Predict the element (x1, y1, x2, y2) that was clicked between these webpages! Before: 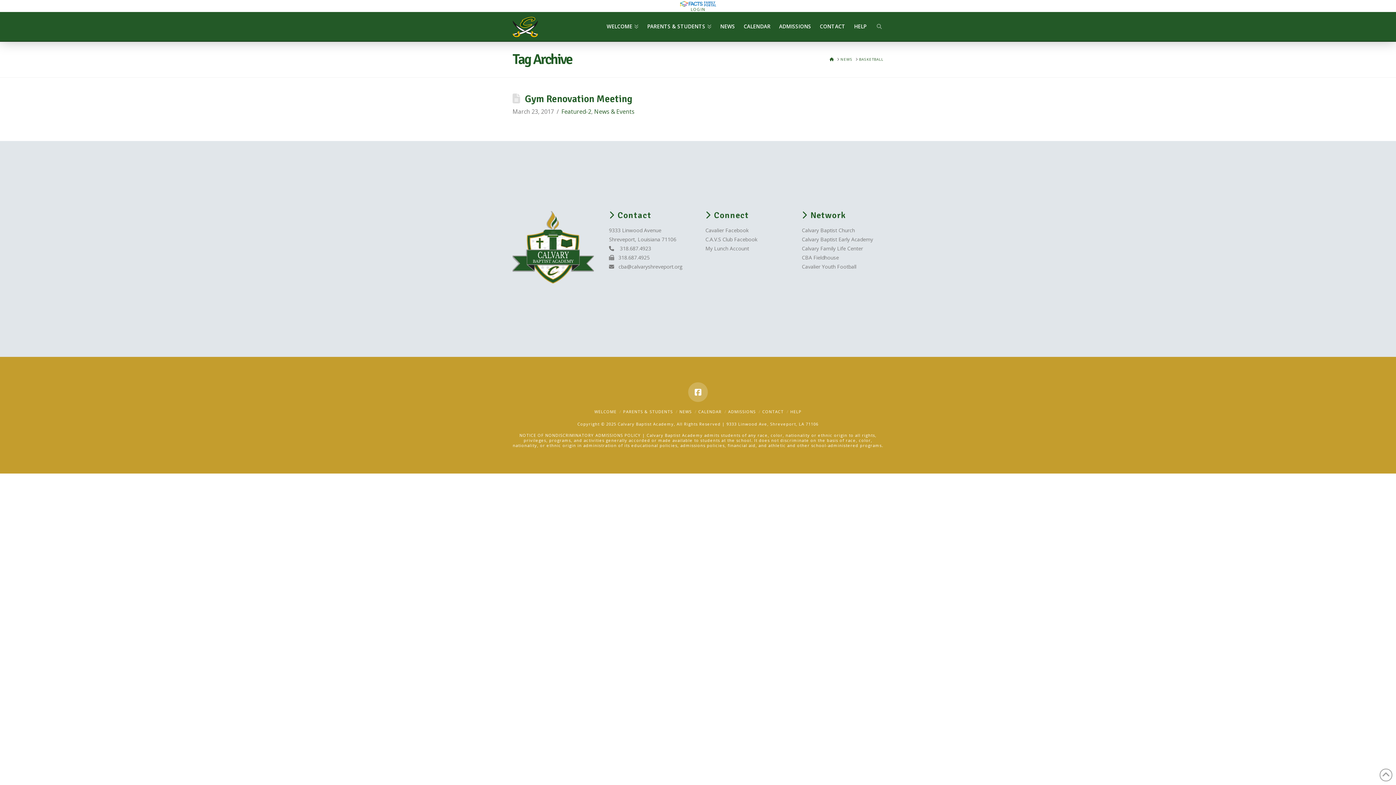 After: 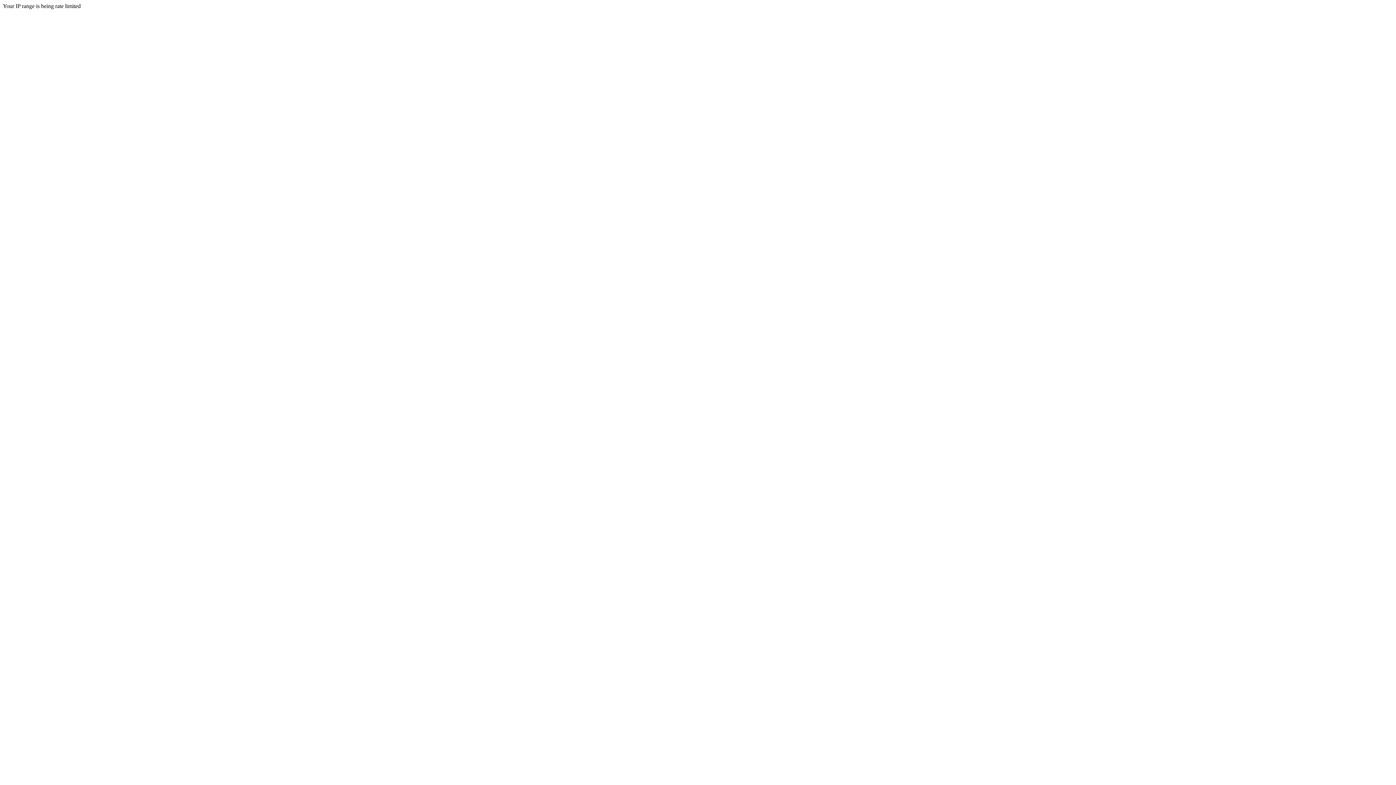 Action: label: Cavalier Youth Football bbox: (802, 263, 856, 270)